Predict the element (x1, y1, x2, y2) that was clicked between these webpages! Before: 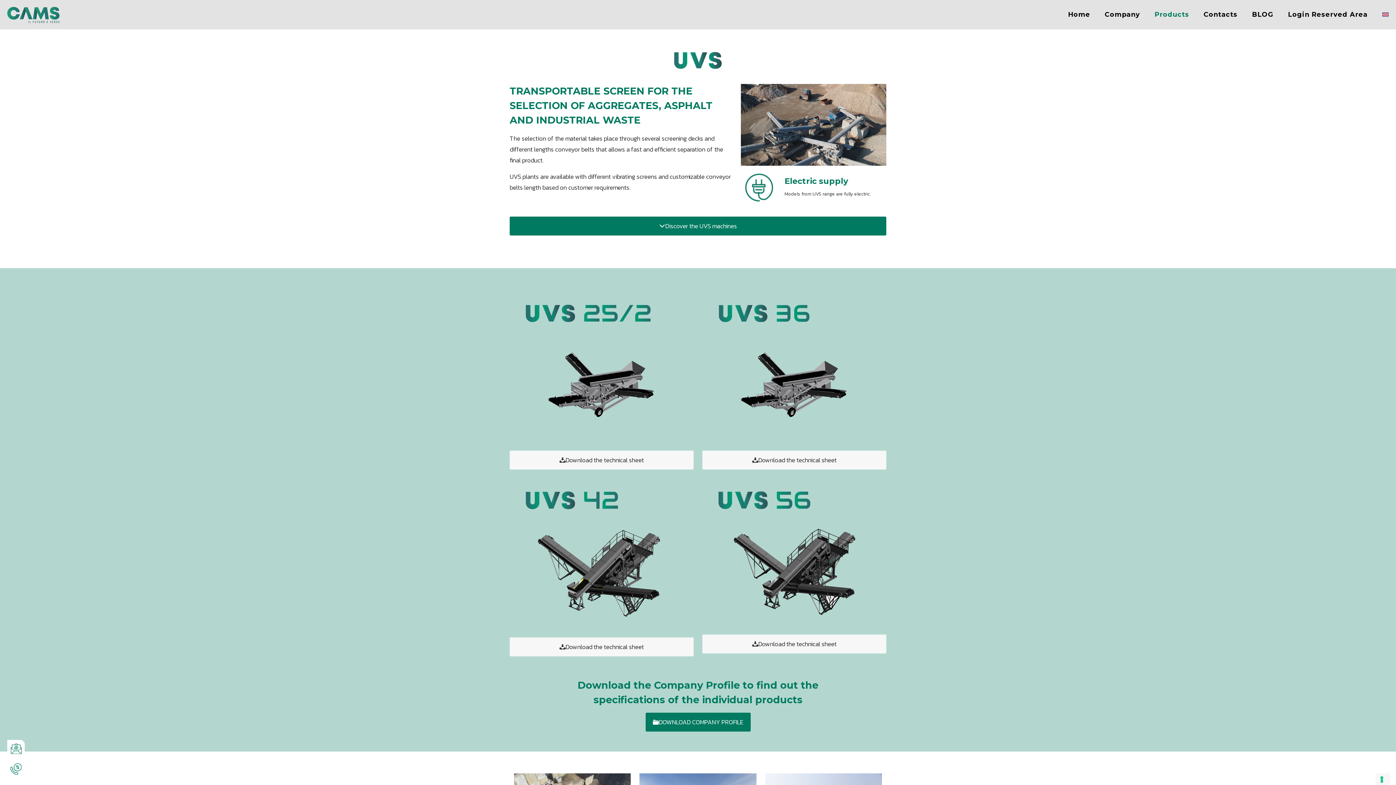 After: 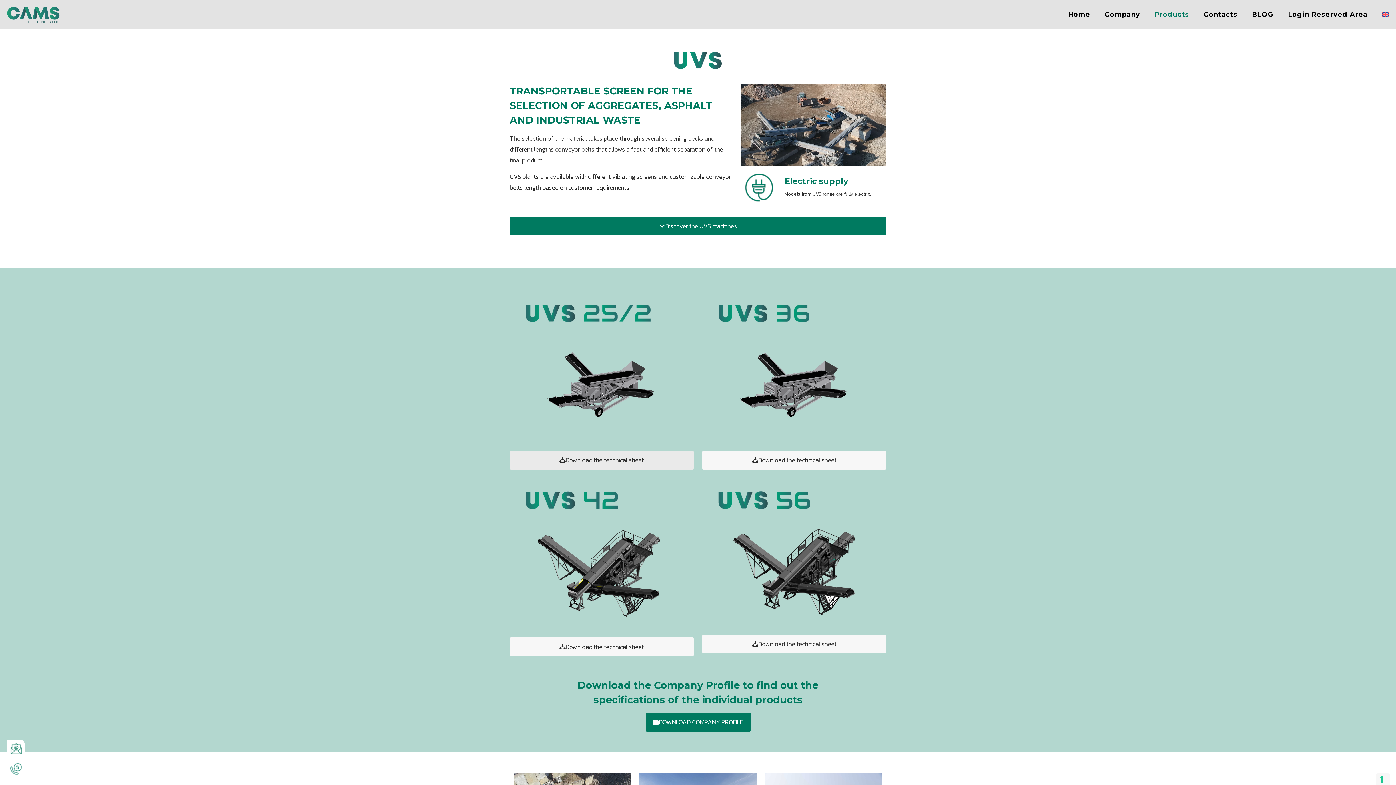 Action: label: Download the technical sheet bbox: (509, 451, 693, 469)